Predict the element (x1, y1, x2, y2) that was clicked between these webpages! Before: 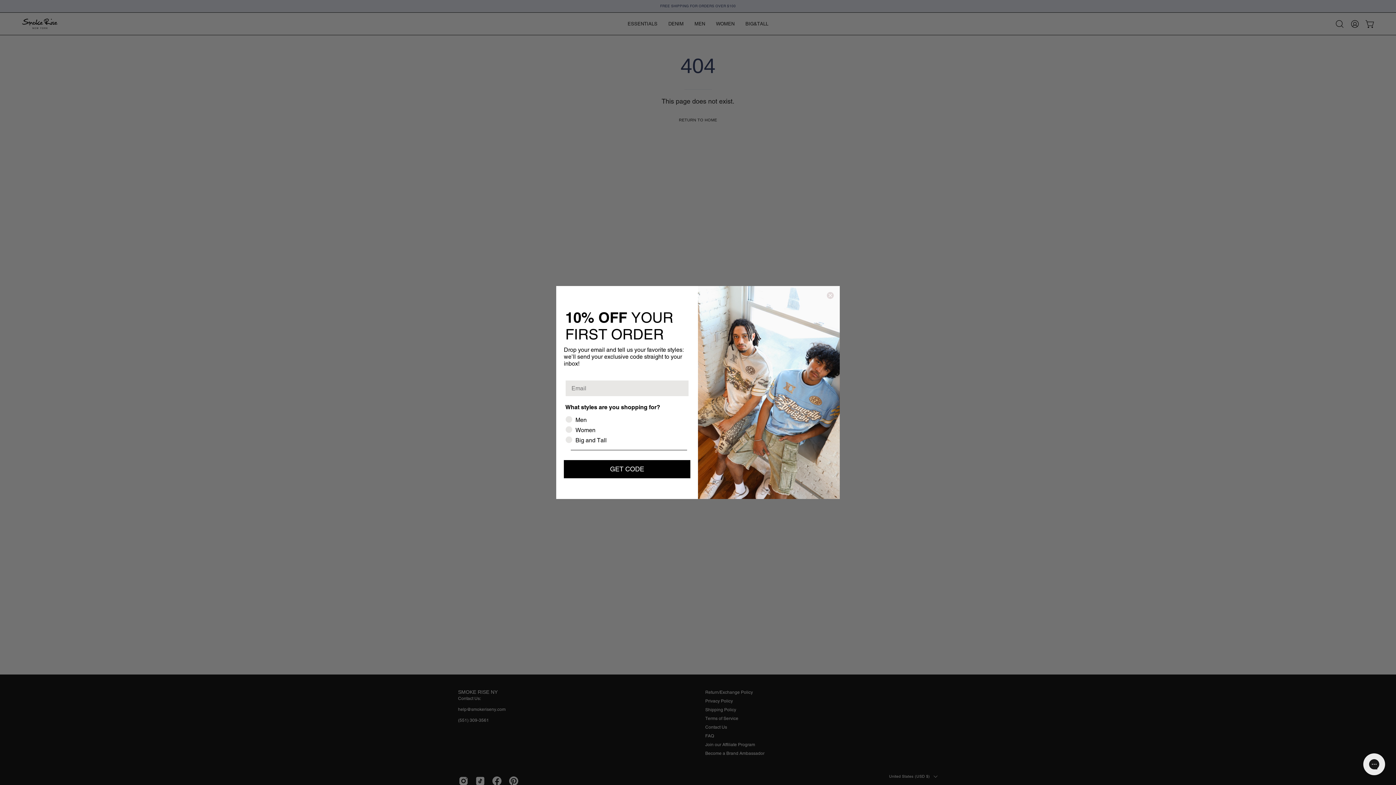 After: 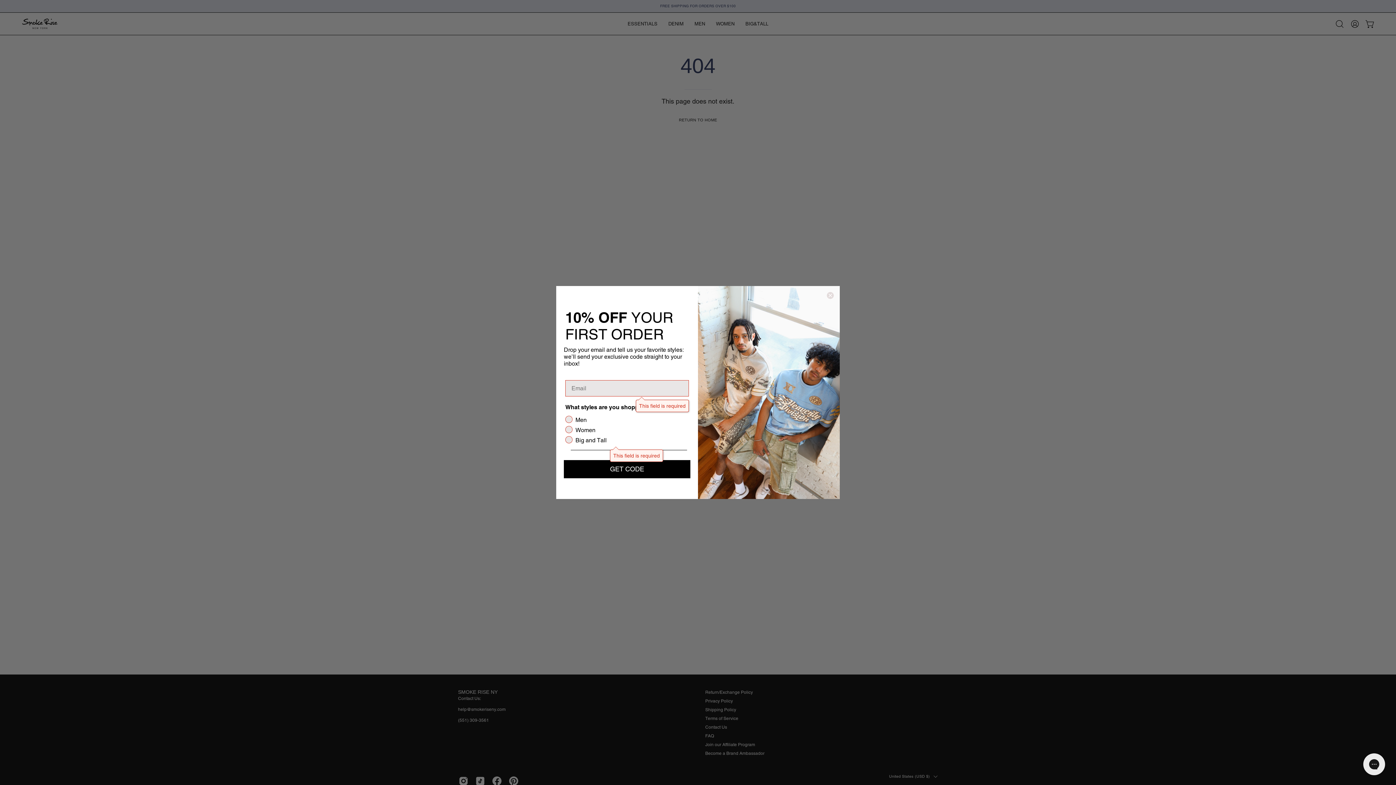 Action: label: GET CODE bbox: (564, 460, 690, 478)